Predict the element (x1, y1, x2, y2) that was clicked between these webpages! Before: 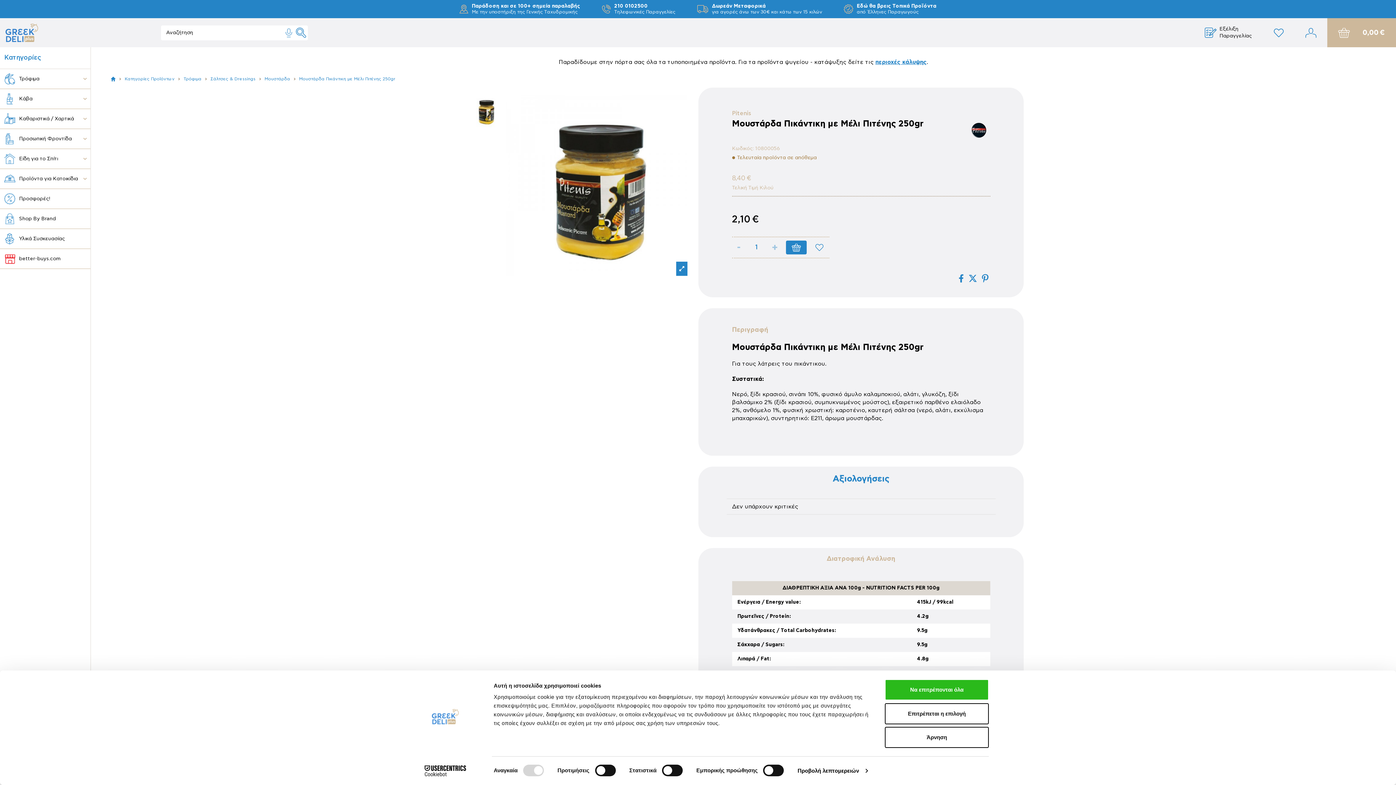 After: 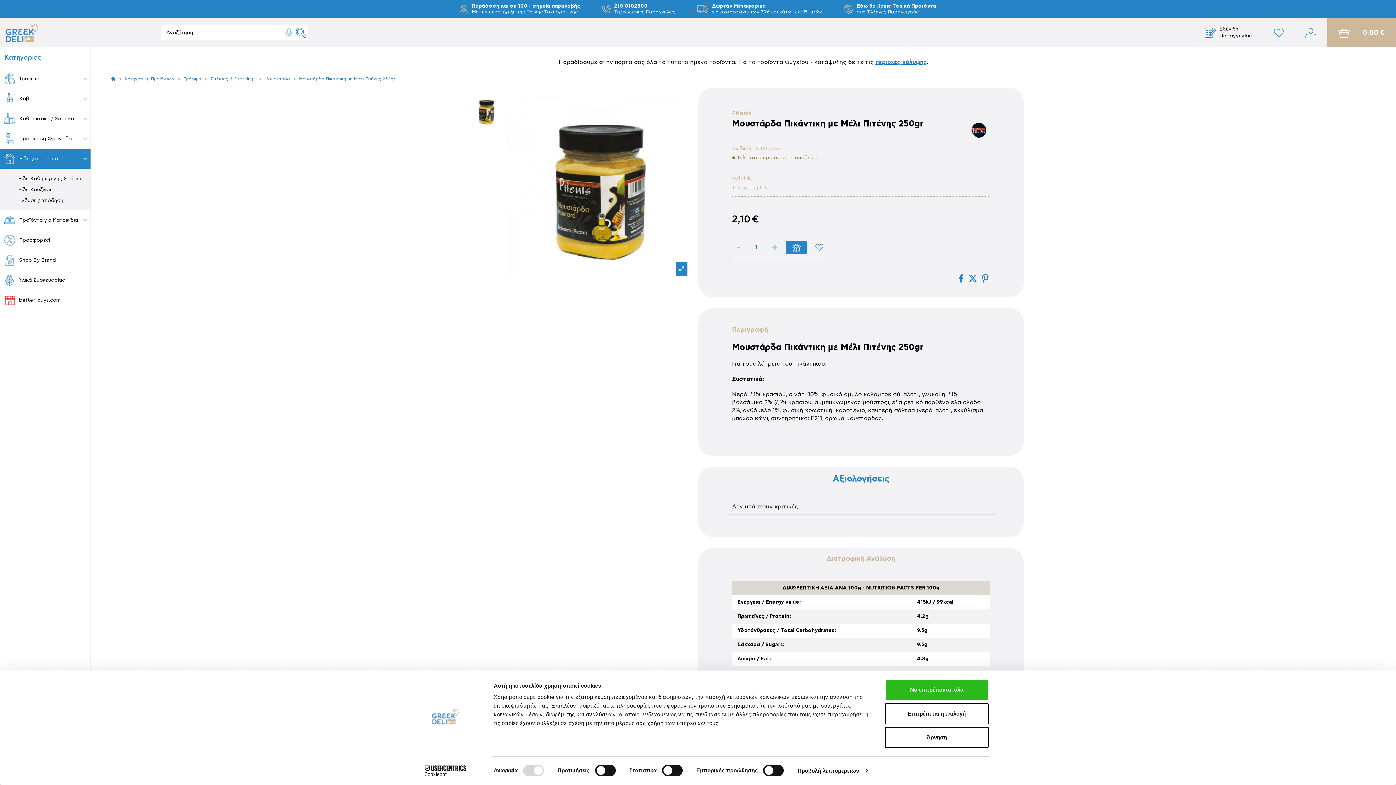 Action: bbox: (0, 149, 90, 168) label: Είδη για το Σπίτι